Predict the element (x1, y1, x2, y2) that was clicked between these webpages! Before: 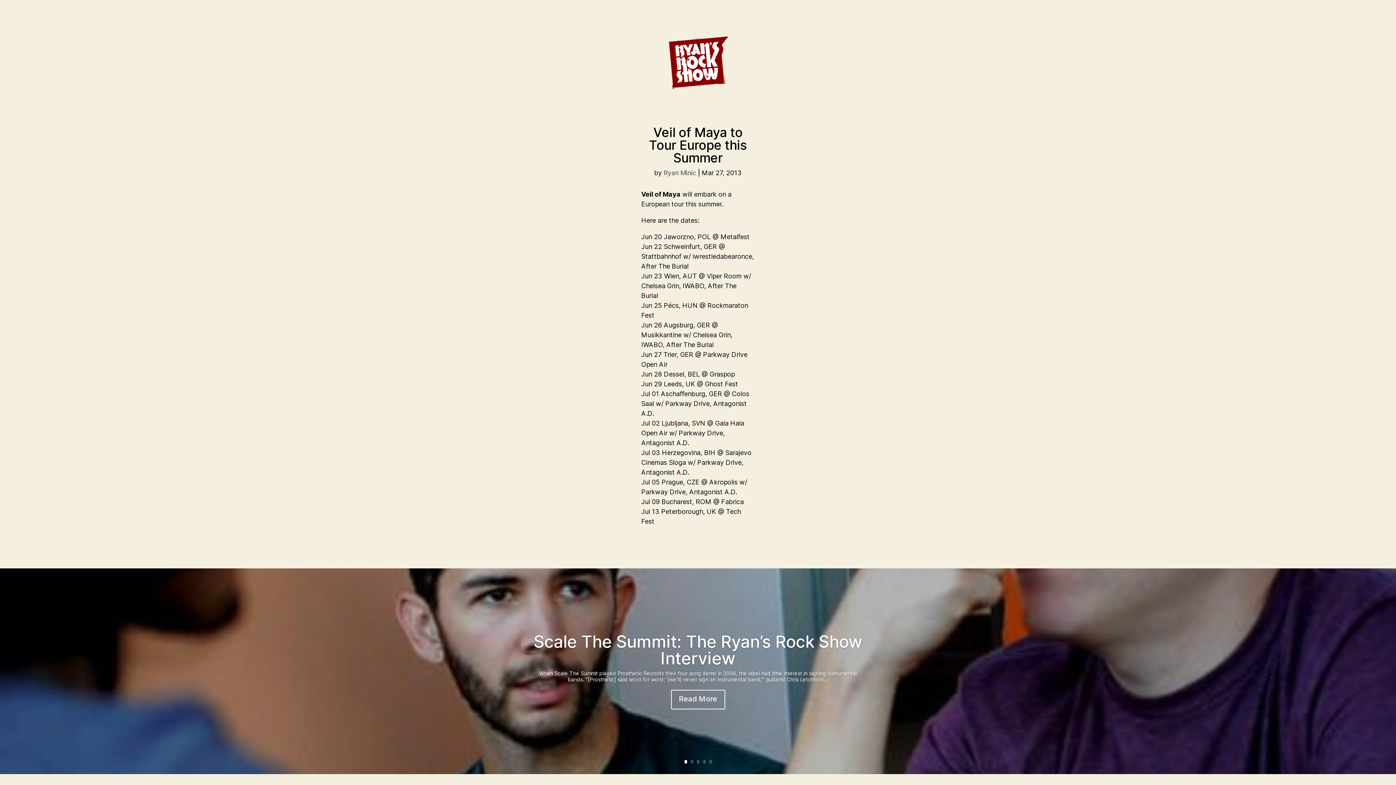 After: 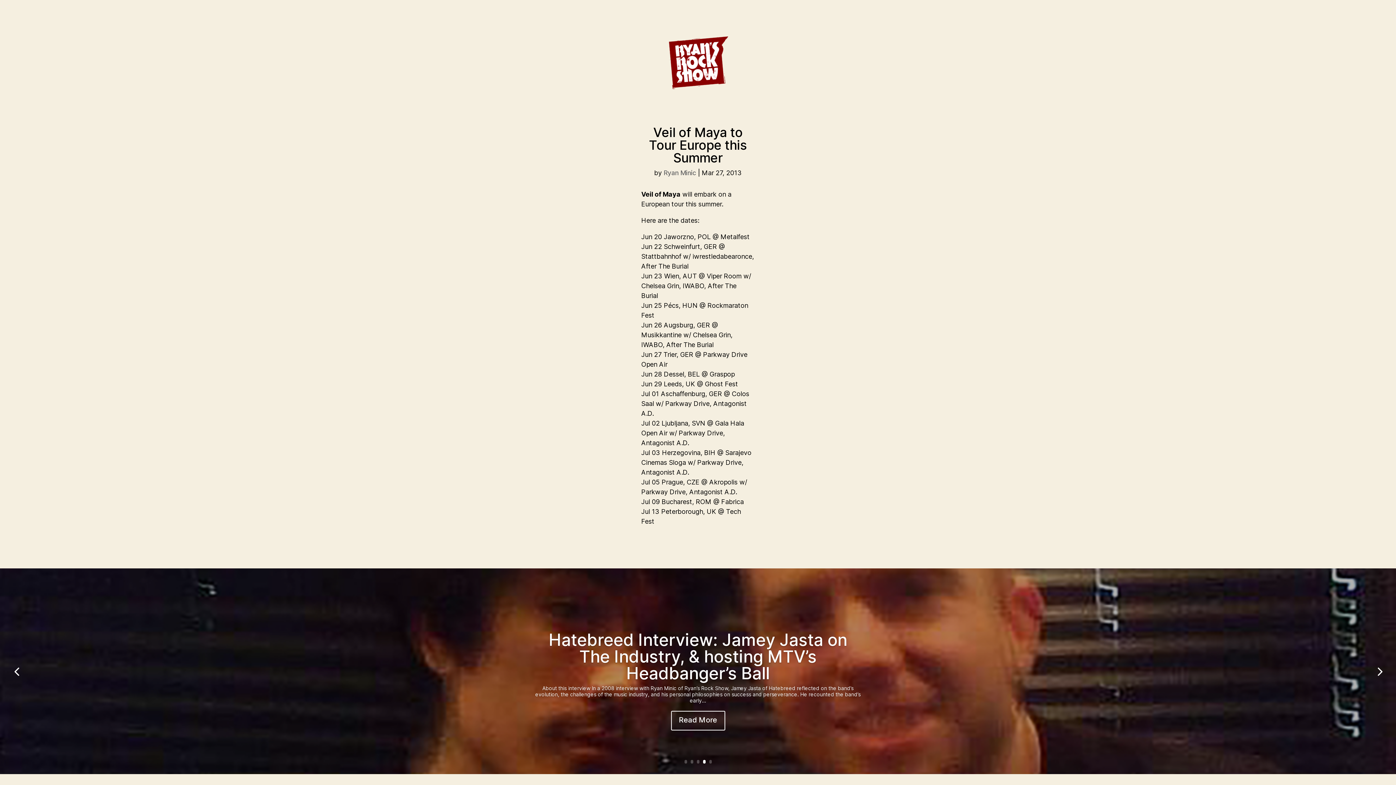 Action: bbox: (703, 760, 705, 763) label: 4